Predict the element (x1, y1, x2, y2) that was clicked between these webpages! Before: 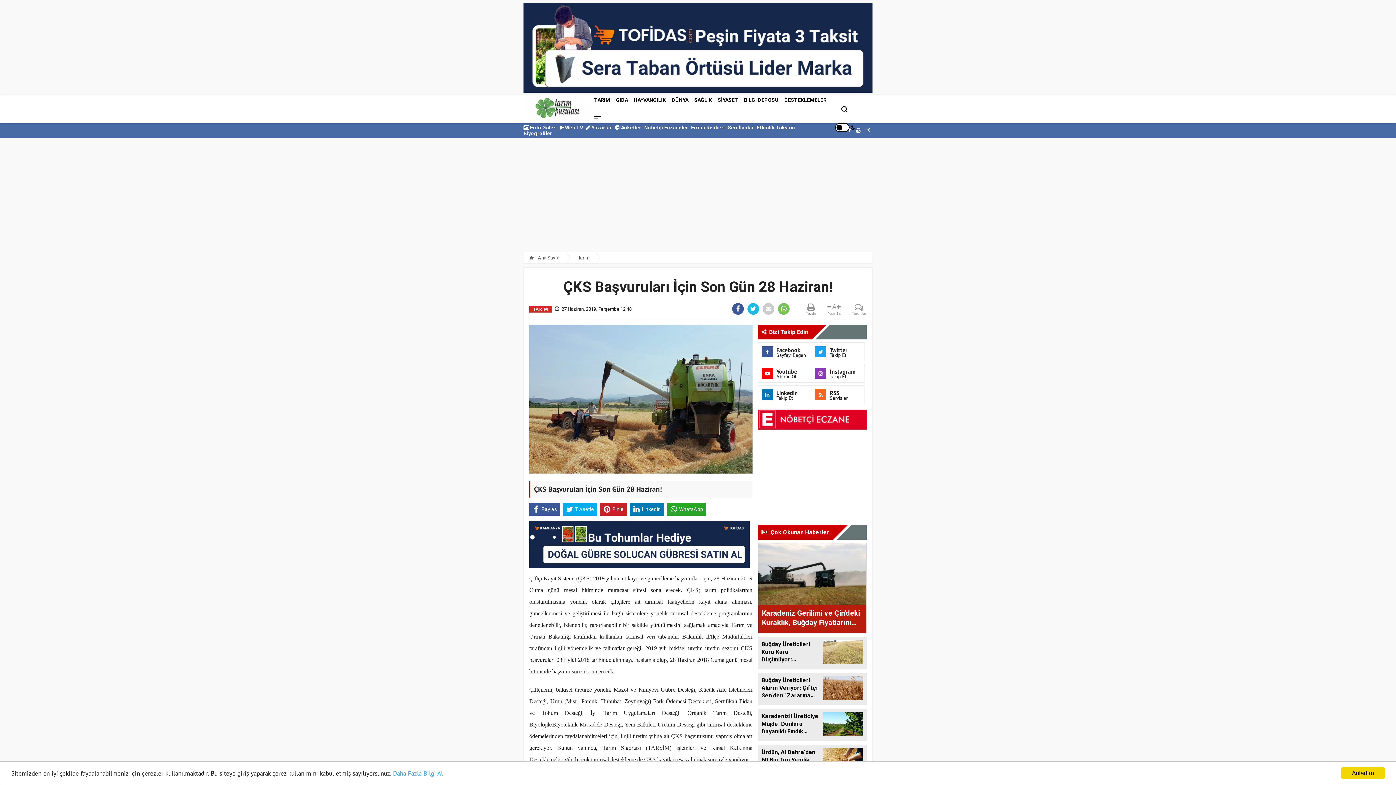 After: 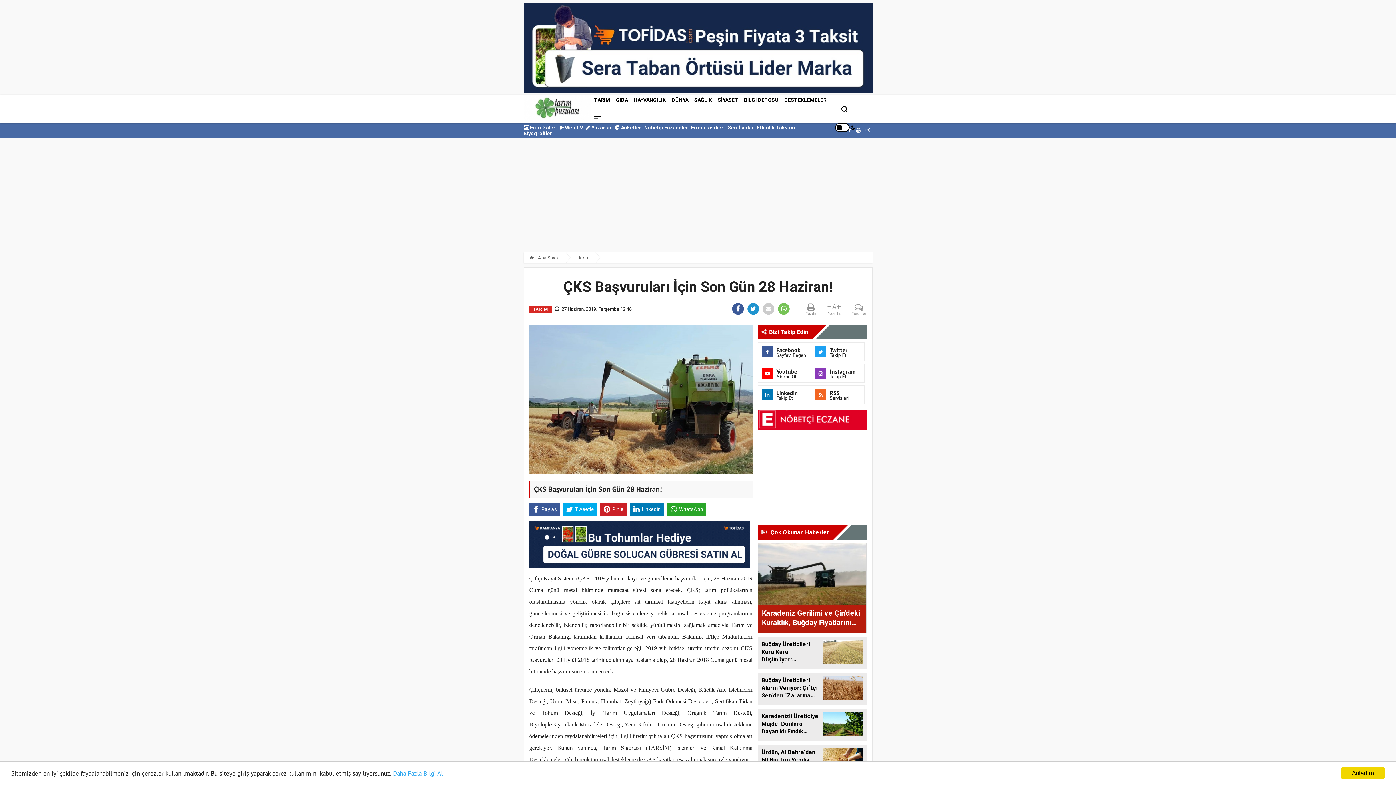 Action: bbox: (750, 306, 756, 312)